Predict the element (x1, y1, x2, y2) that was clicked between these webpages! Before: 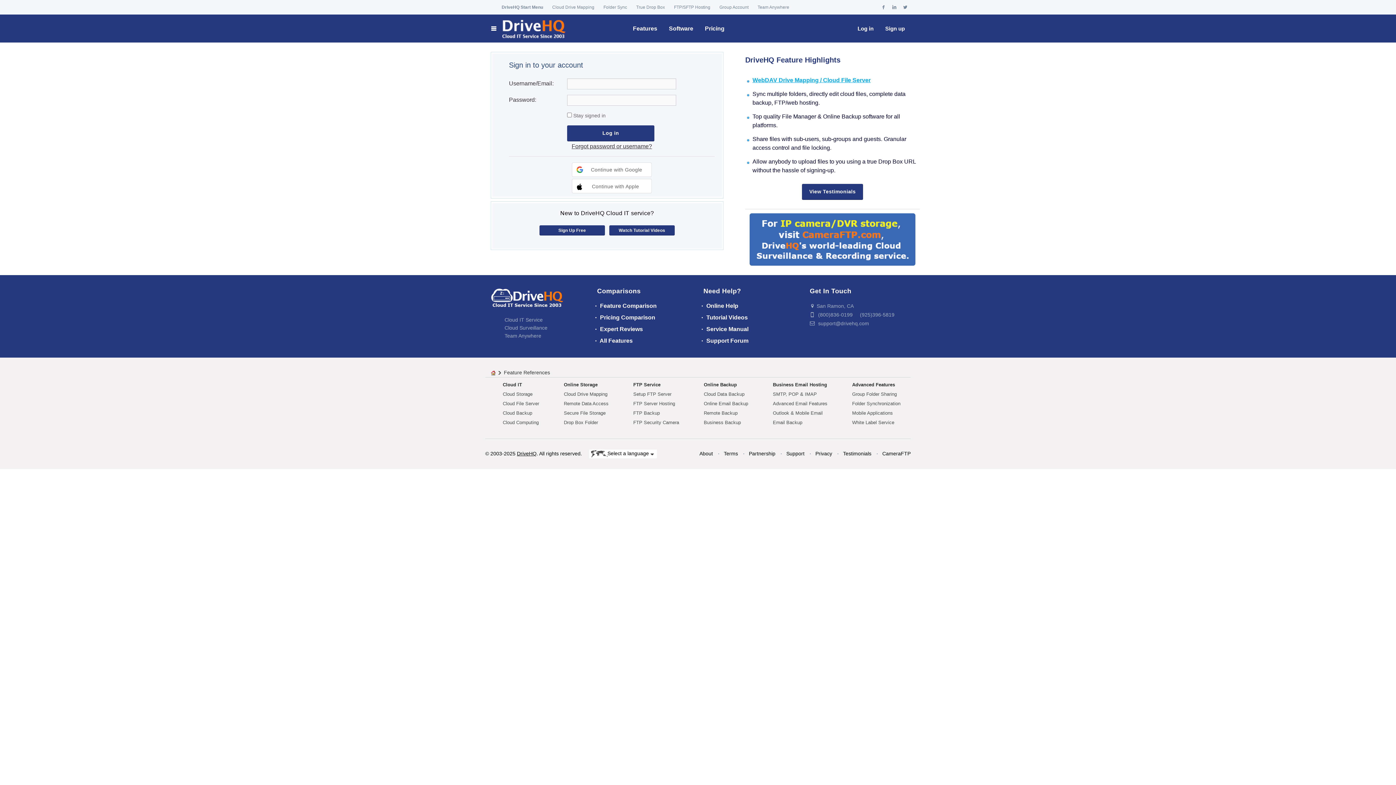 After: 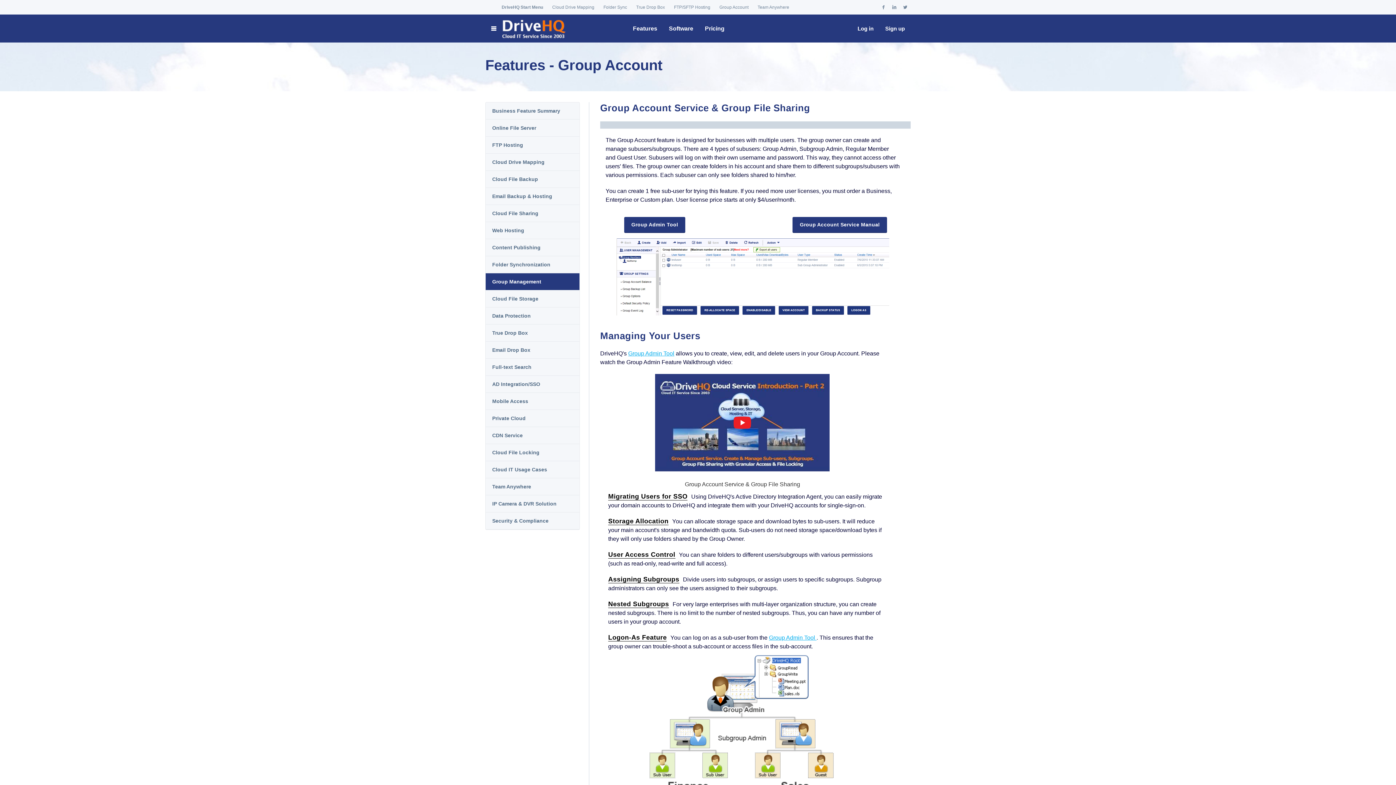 Action: bbox: (719, 0, 748, 14) label: Group Account